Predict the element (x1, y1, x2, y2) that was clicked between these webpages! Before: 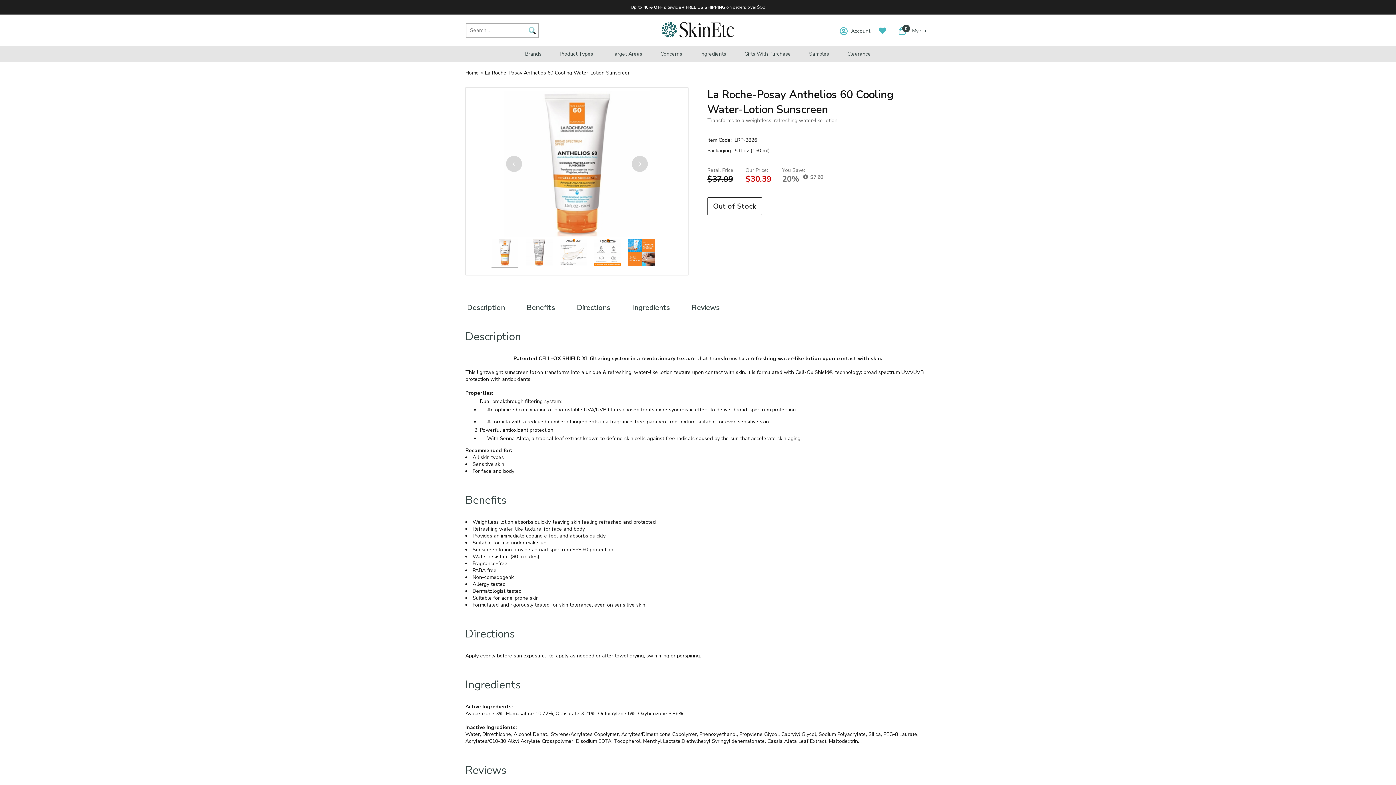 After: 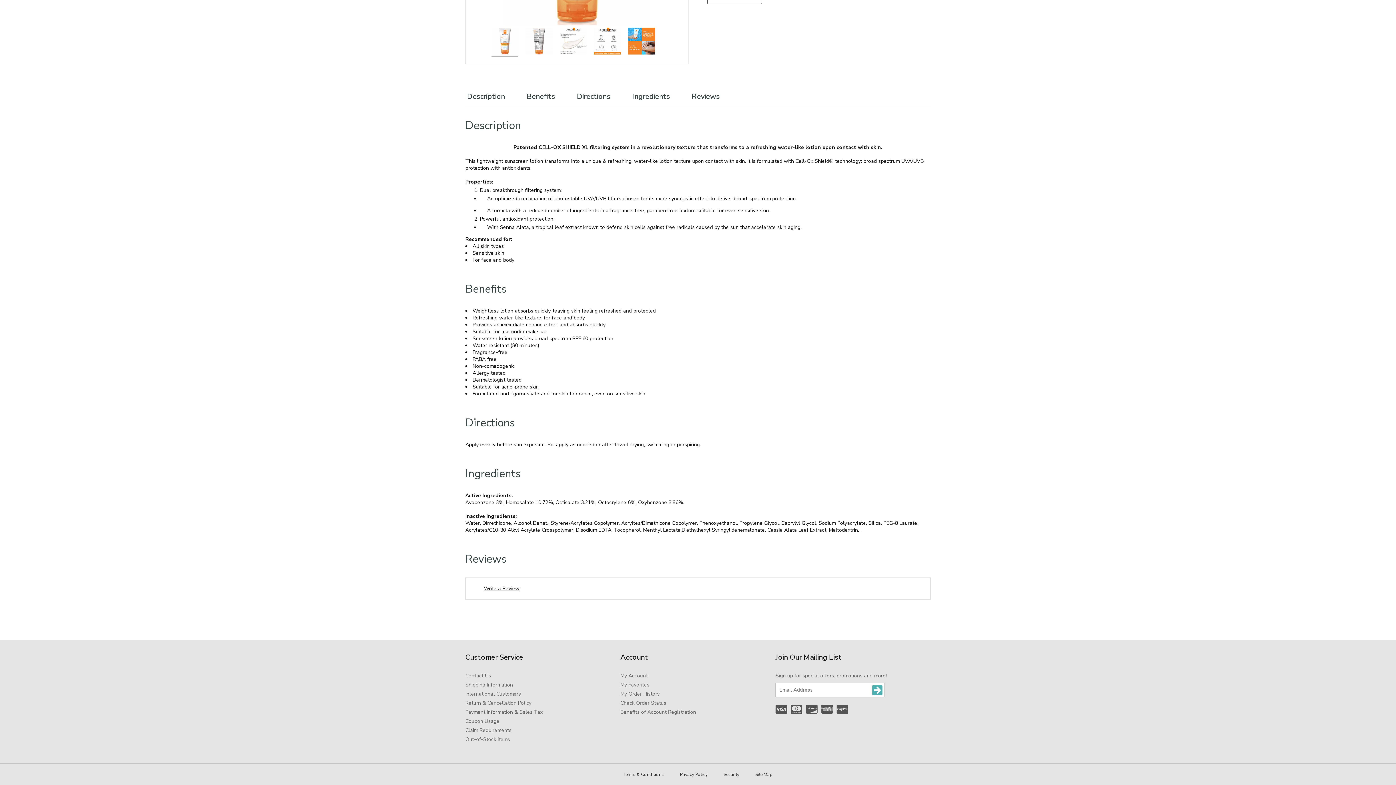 Action: label: Reviews bbox: (690, 297, 721, 318)